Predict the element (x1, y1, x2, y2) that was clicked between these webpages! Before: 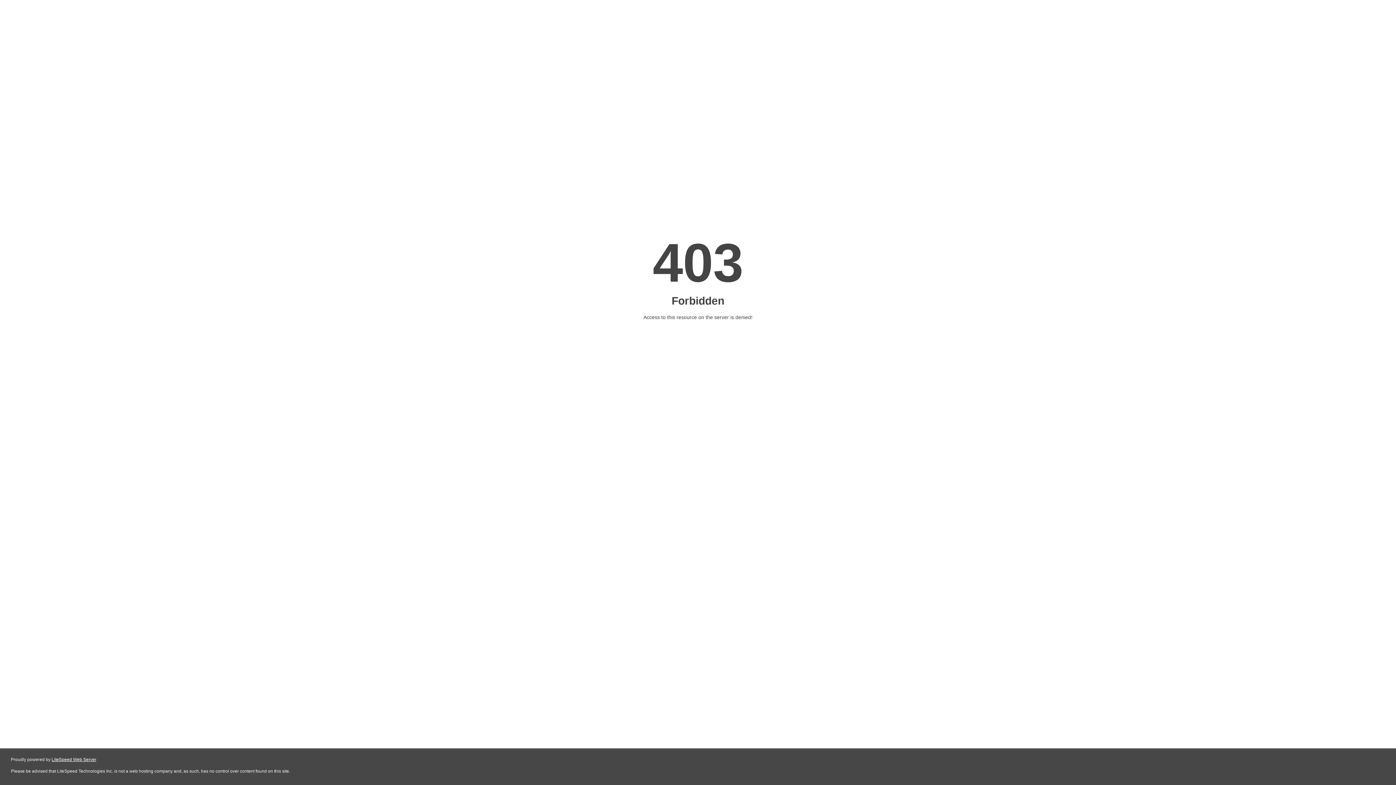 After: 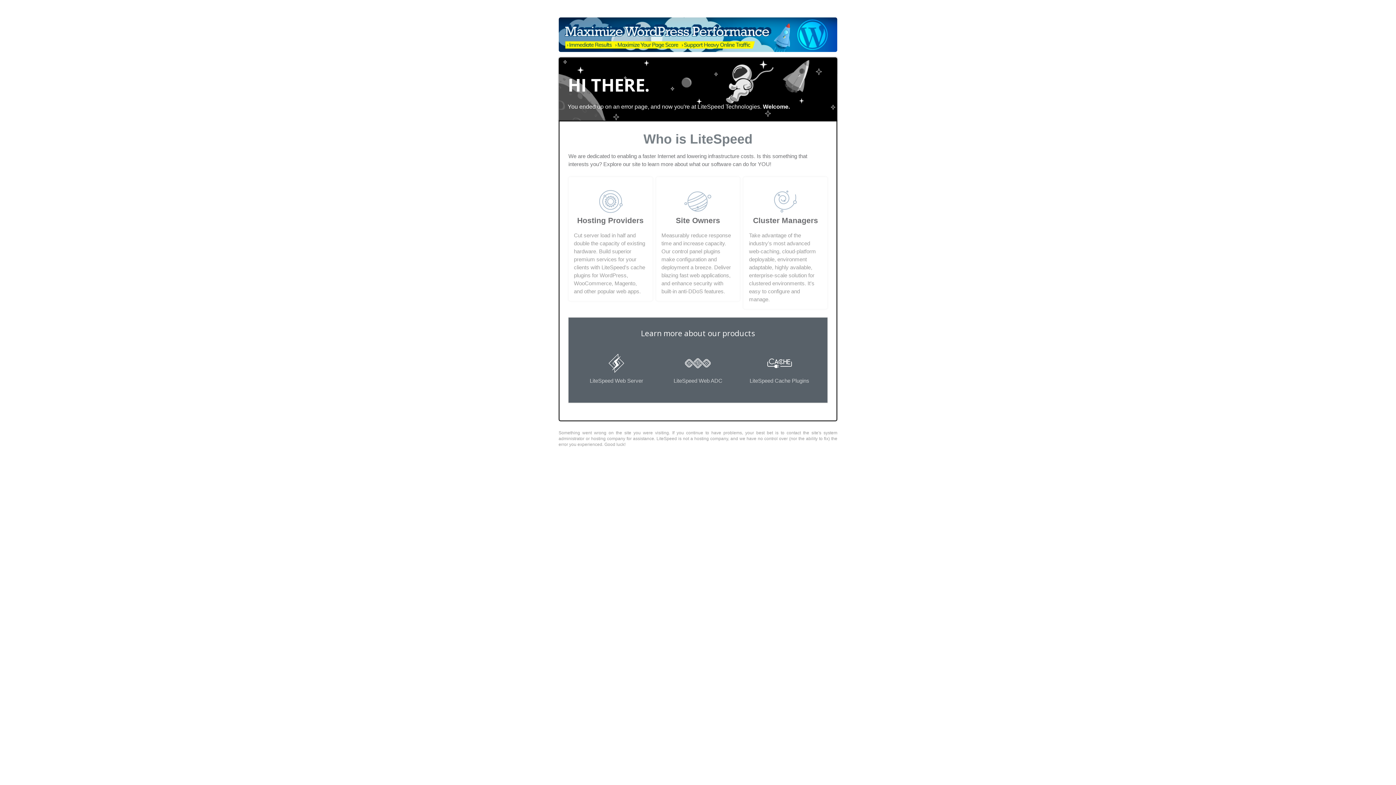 Action: bbox: (51, 757, 96, 762) label: LiteSpeed Web Server